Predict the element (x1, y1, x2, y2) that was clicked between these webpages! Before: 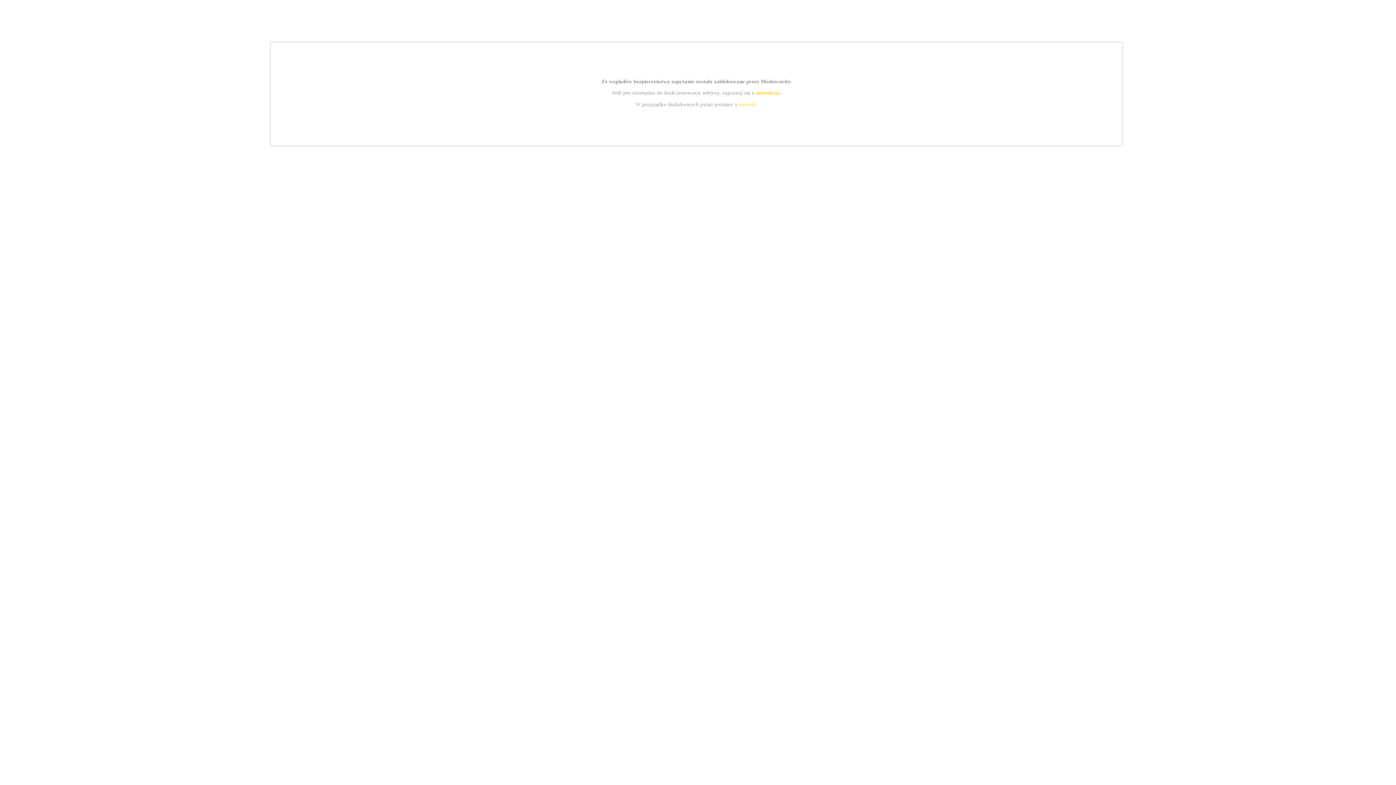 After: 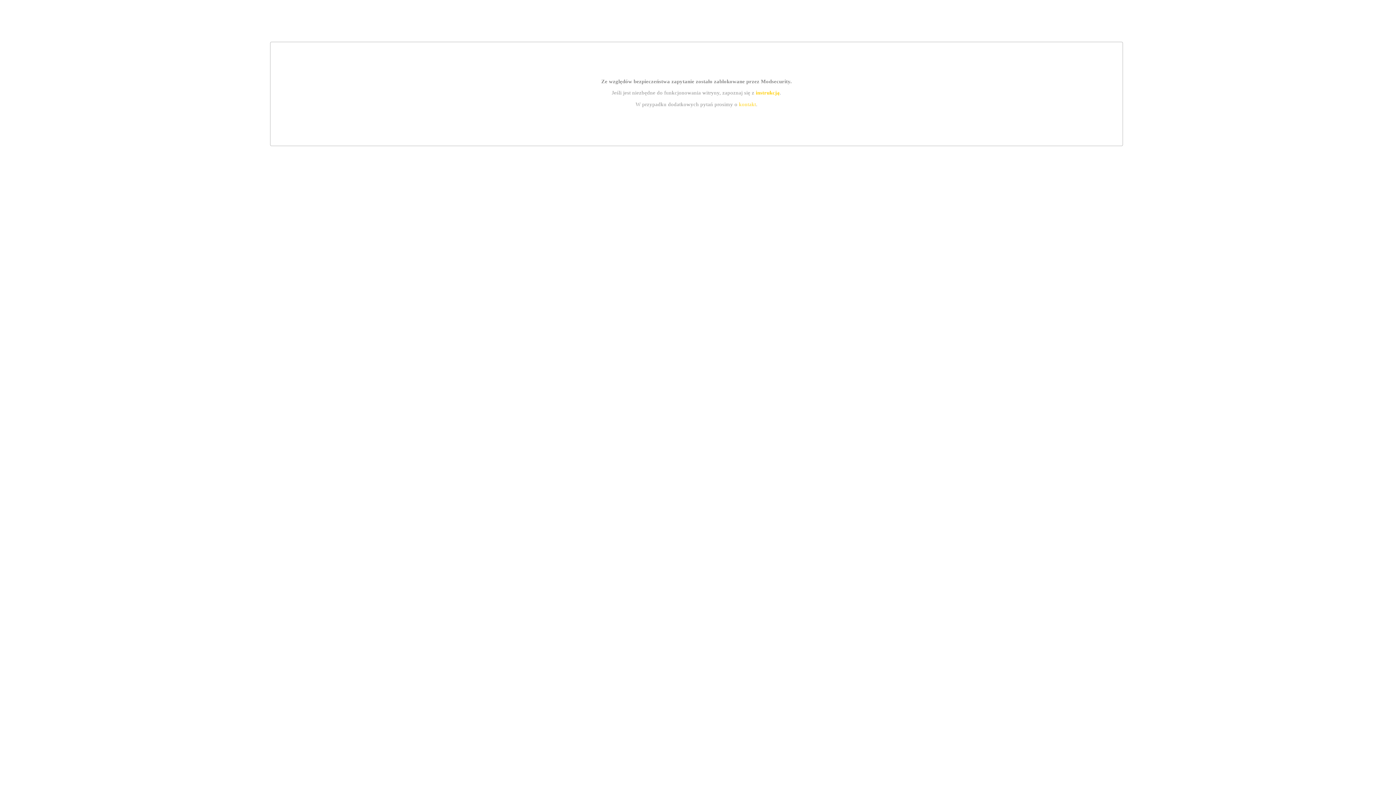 Action: bbox: (739, 101, 756, 107) label: kontakt